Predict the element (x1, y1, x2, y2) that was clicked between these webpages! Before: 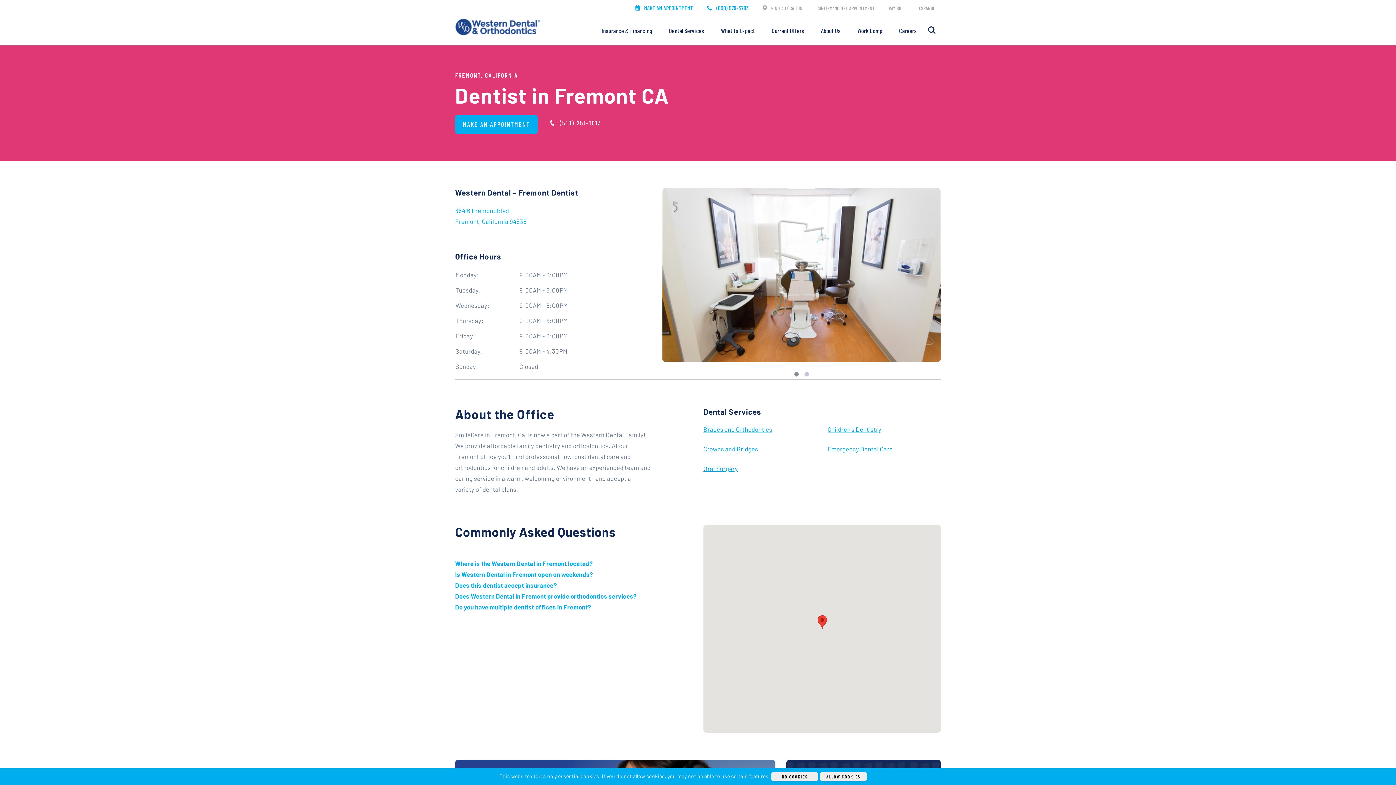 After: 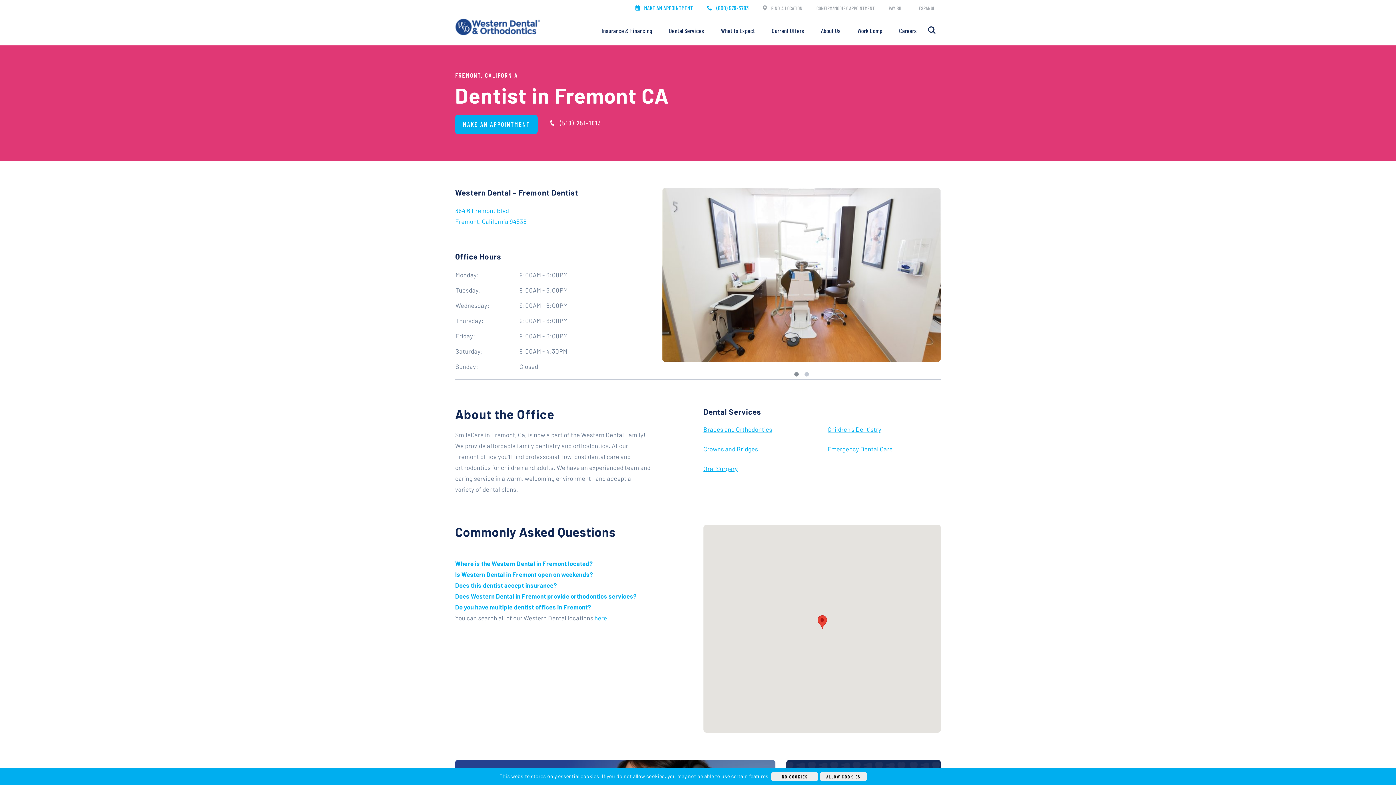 Action: bbox: (455, 603, 591, 611) label: Do you have multiple dentist offices in Fremont?